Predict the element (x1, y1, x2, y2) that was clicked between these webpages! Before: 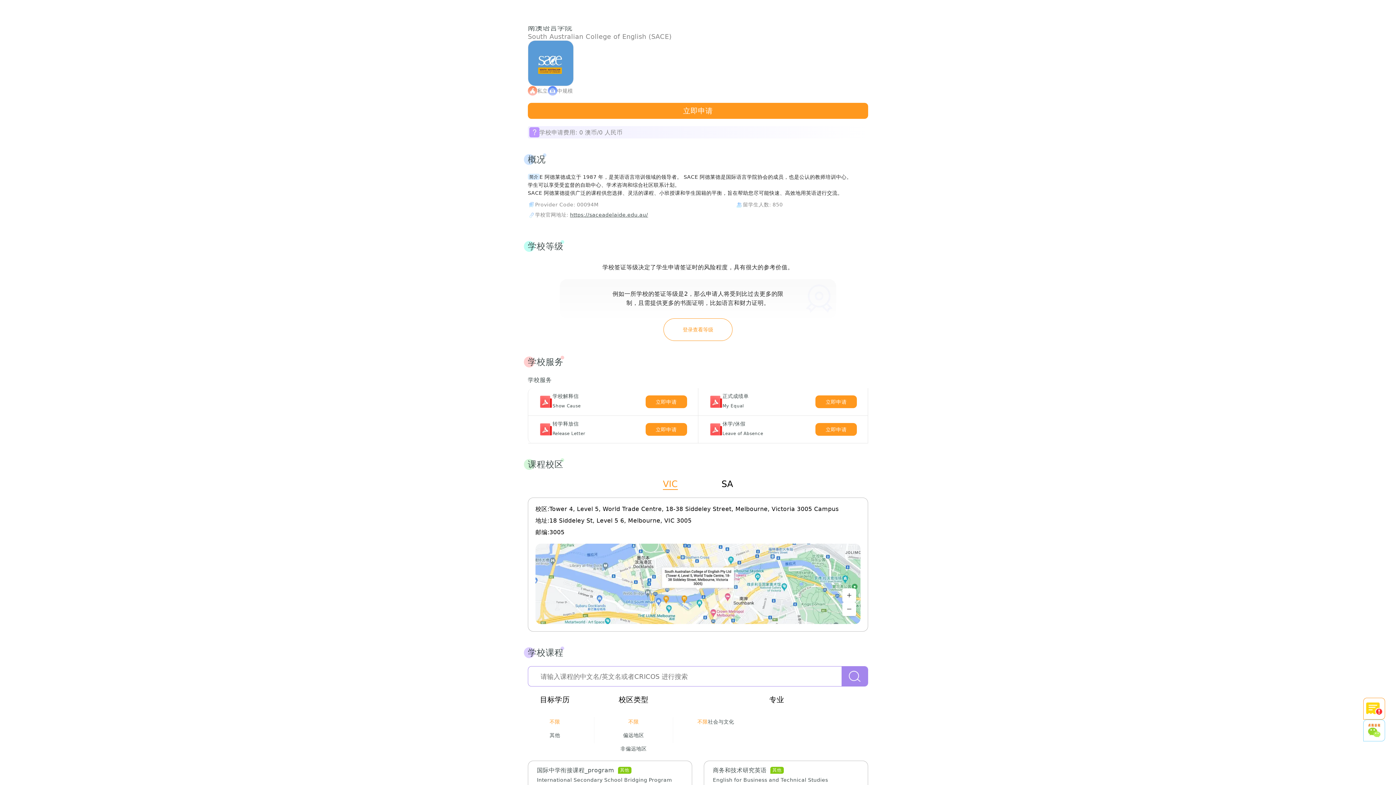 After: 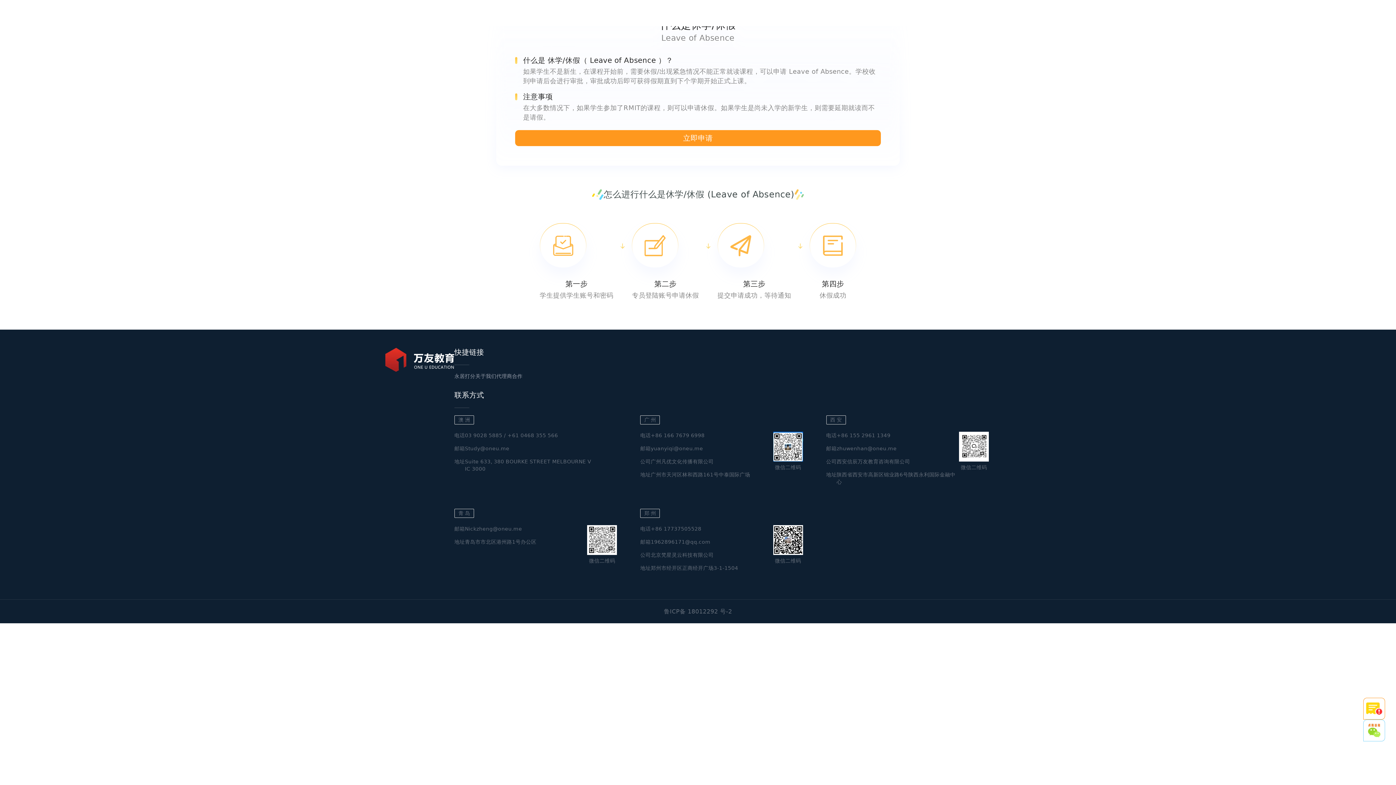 Action: bbox: (815, 423, 857, 436) label: 立即申请